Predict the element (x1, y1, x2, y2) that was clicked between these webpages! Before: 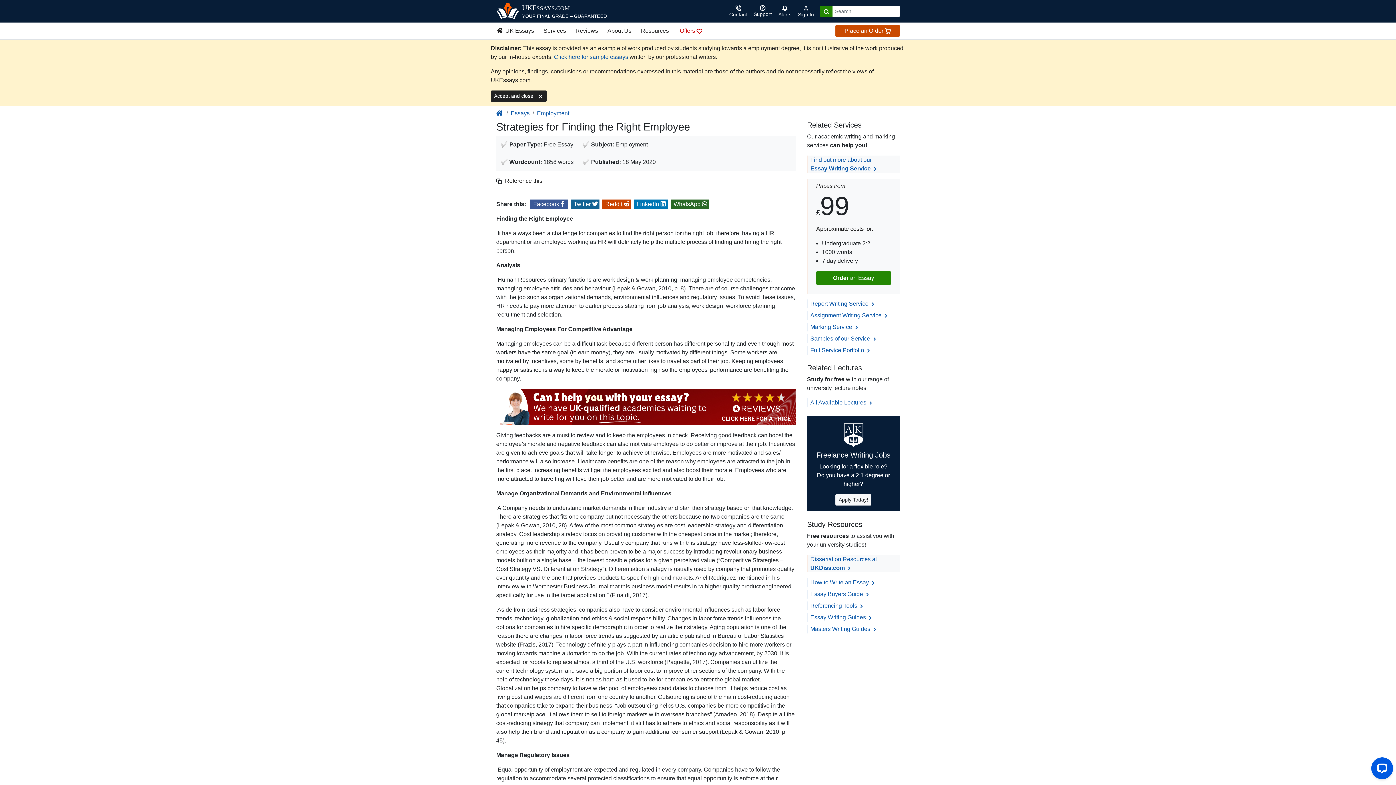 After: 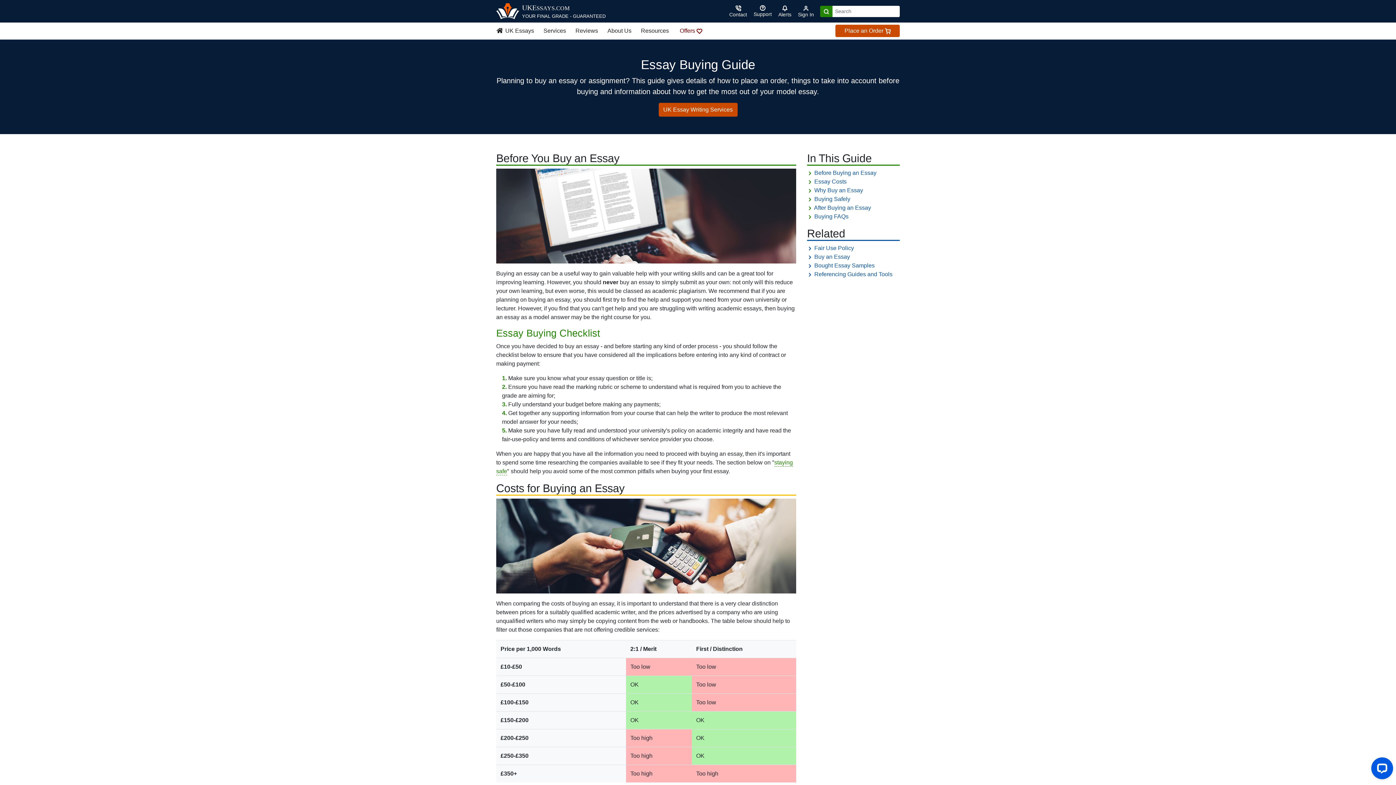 Action: label: Essay Buyers Guide  bbox: (810, 591, 870, 597)